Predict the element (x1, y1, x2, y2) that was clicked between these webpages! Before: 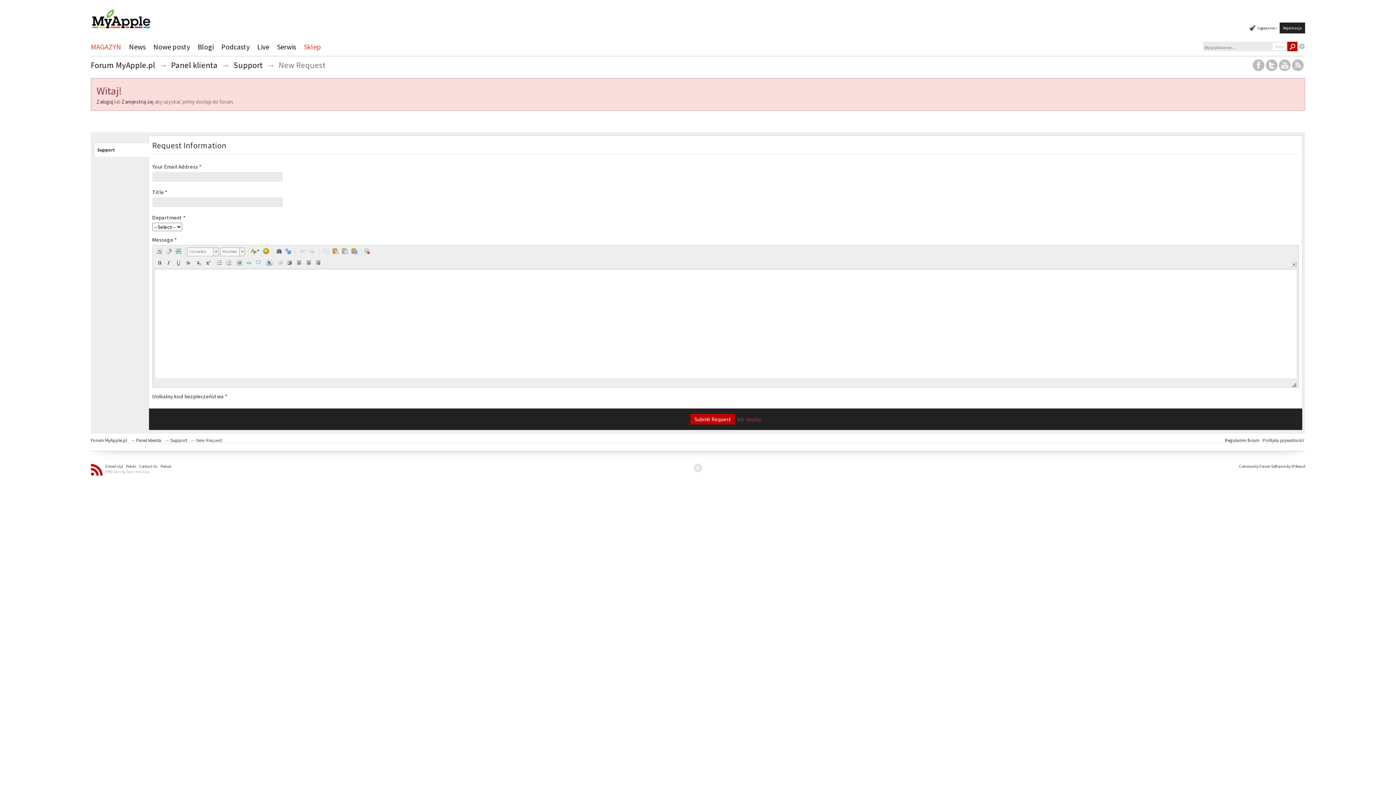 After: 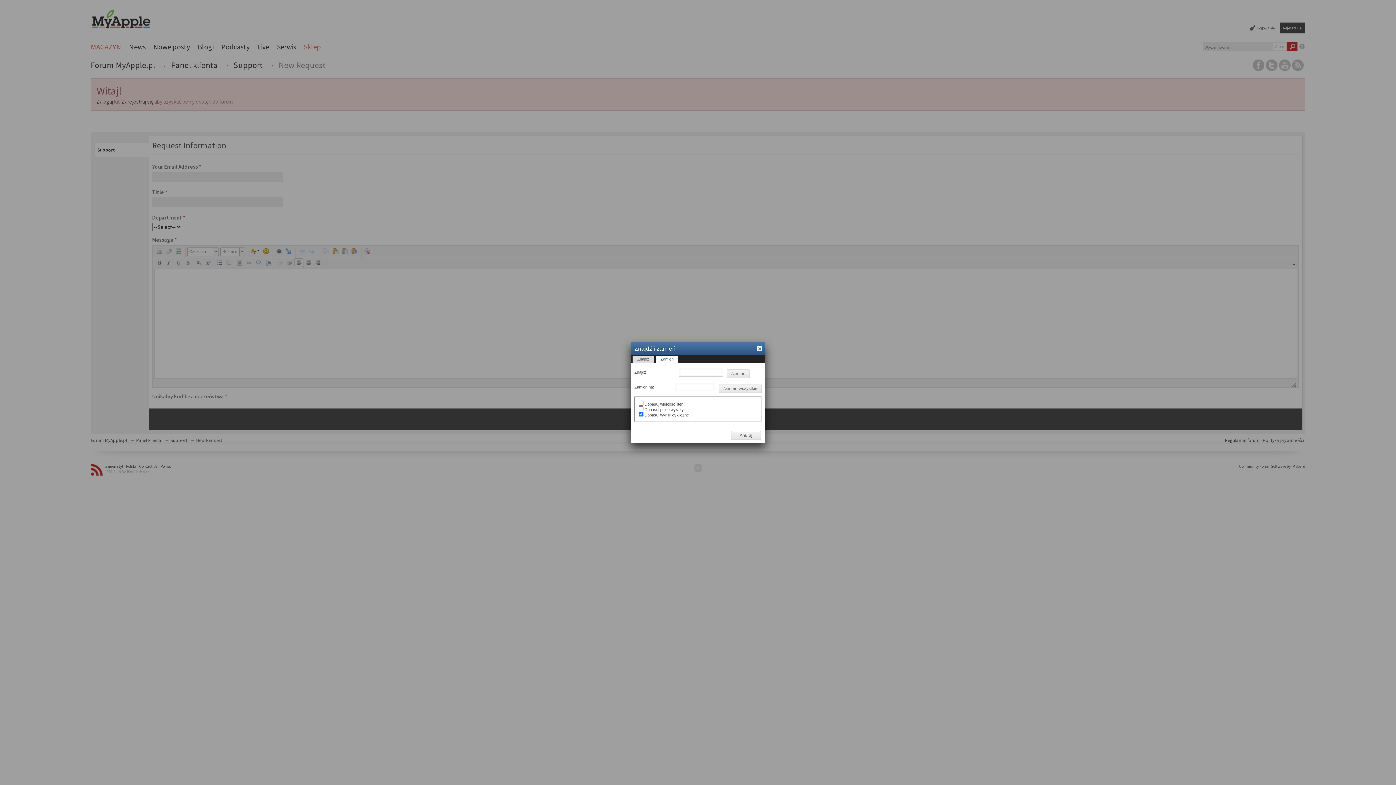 Action: bbox: (283, 246, 292, 255) label:  